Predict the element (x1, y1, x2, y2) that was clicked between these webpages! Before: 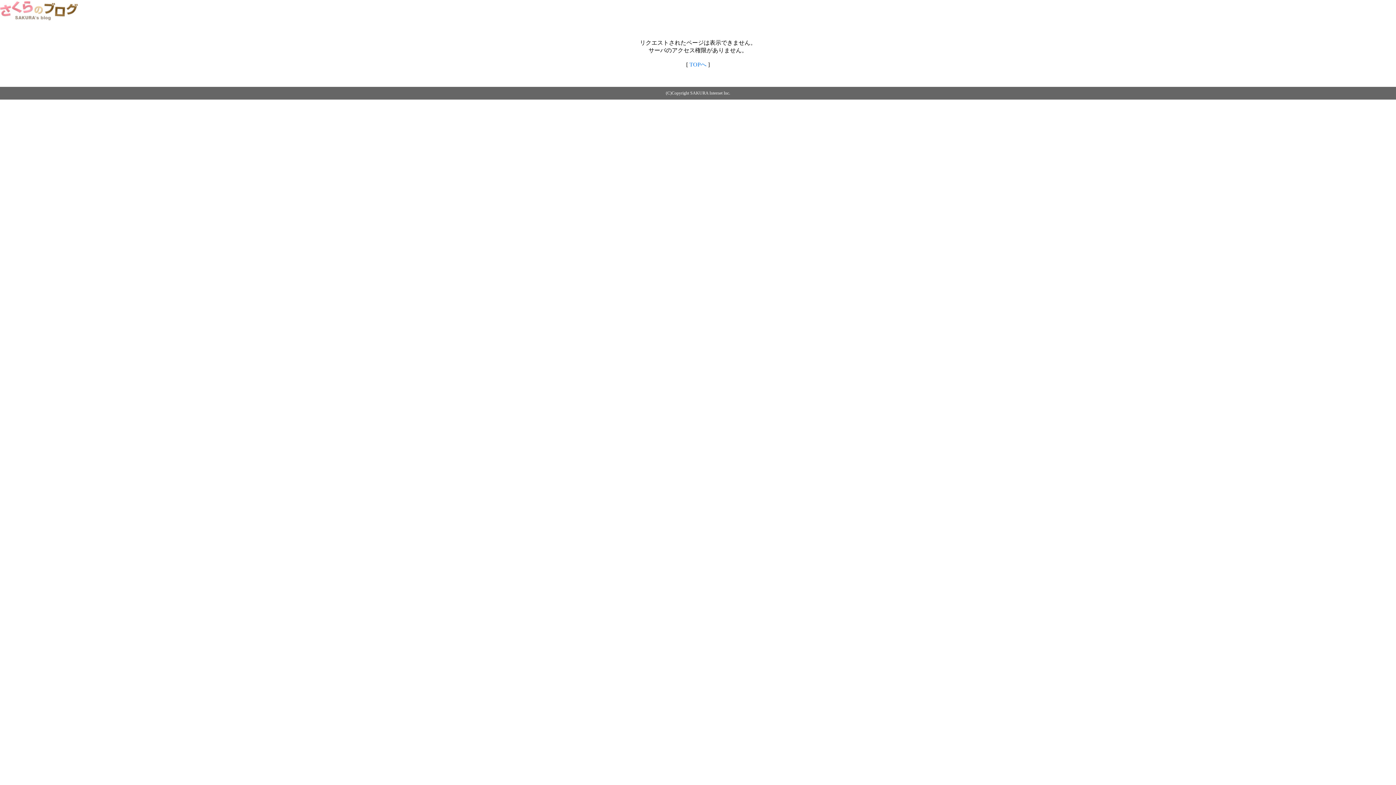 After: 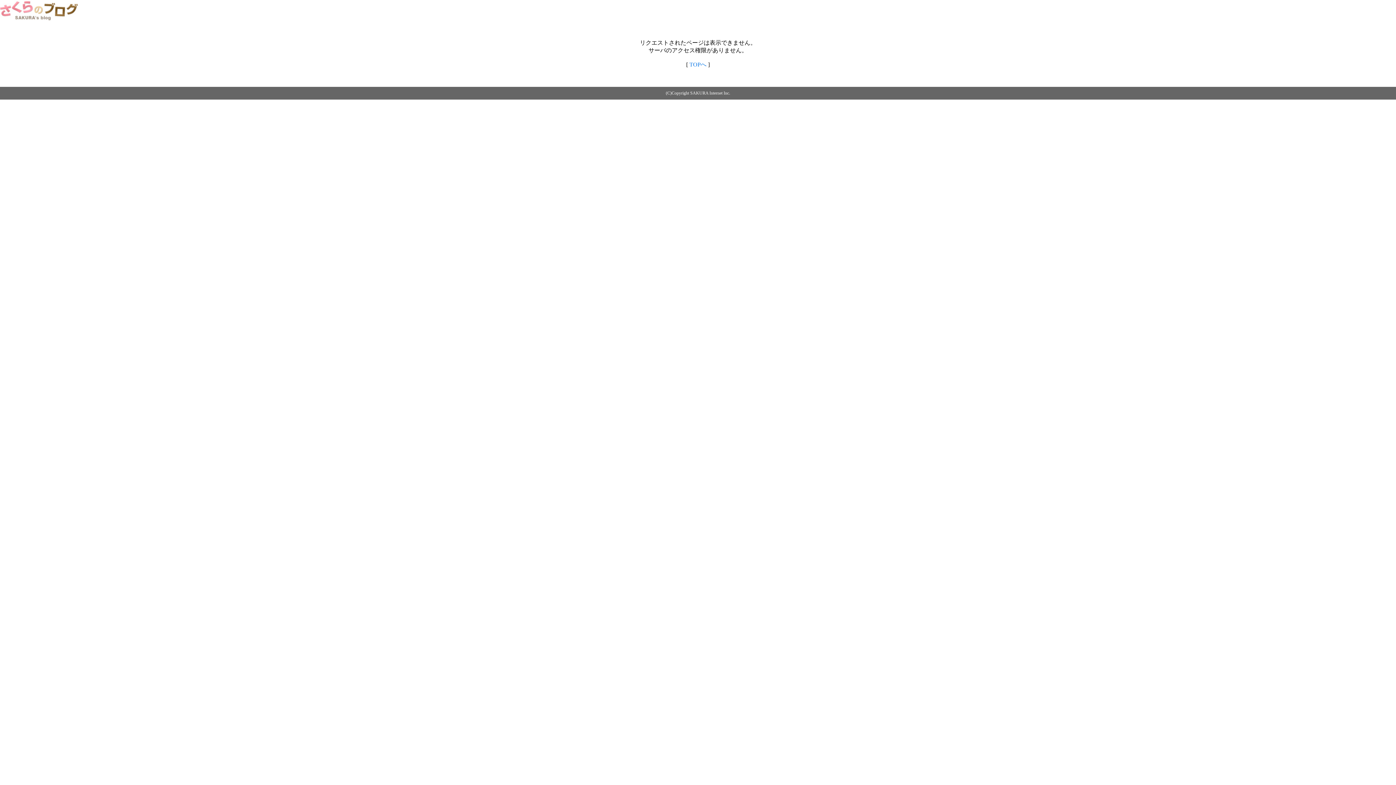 Action: bbox: (0, 14, 79, 20)